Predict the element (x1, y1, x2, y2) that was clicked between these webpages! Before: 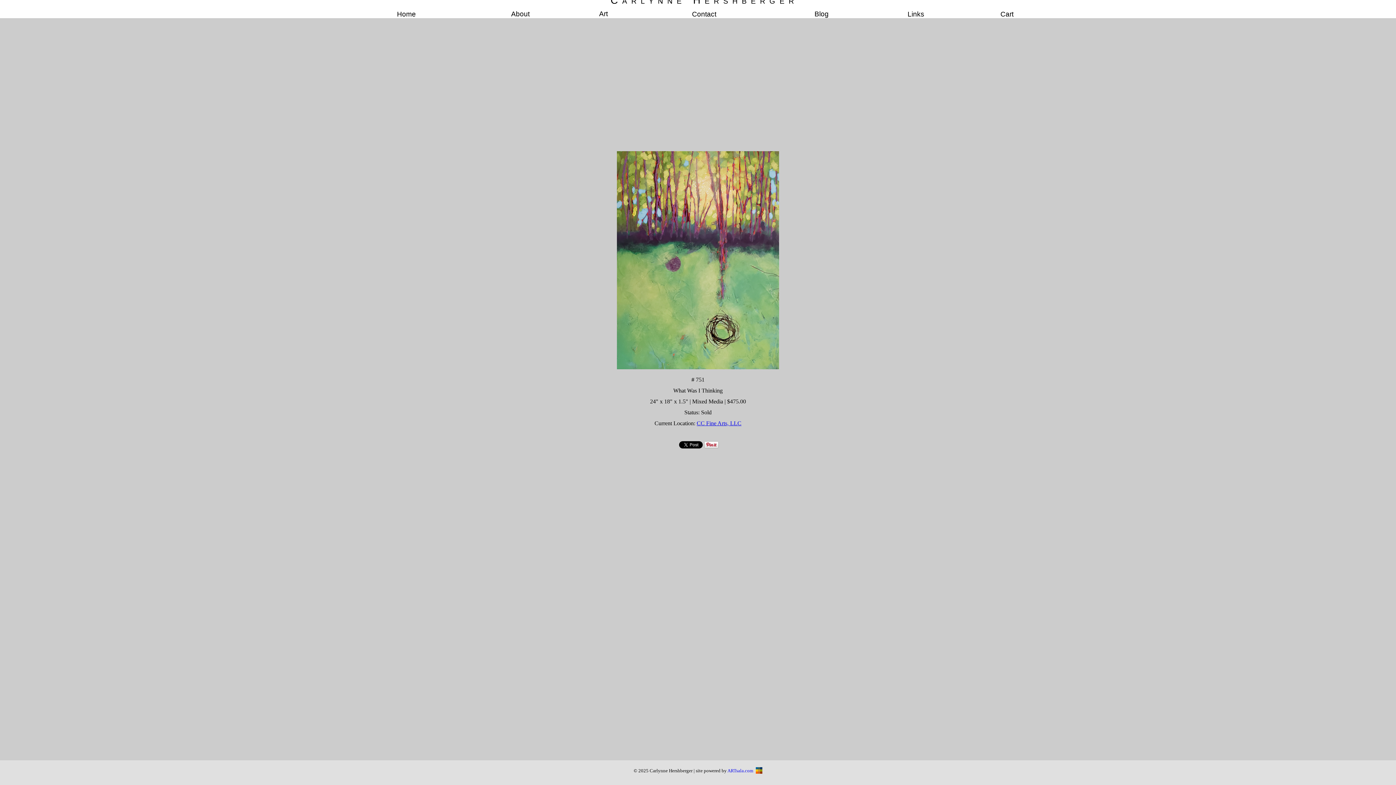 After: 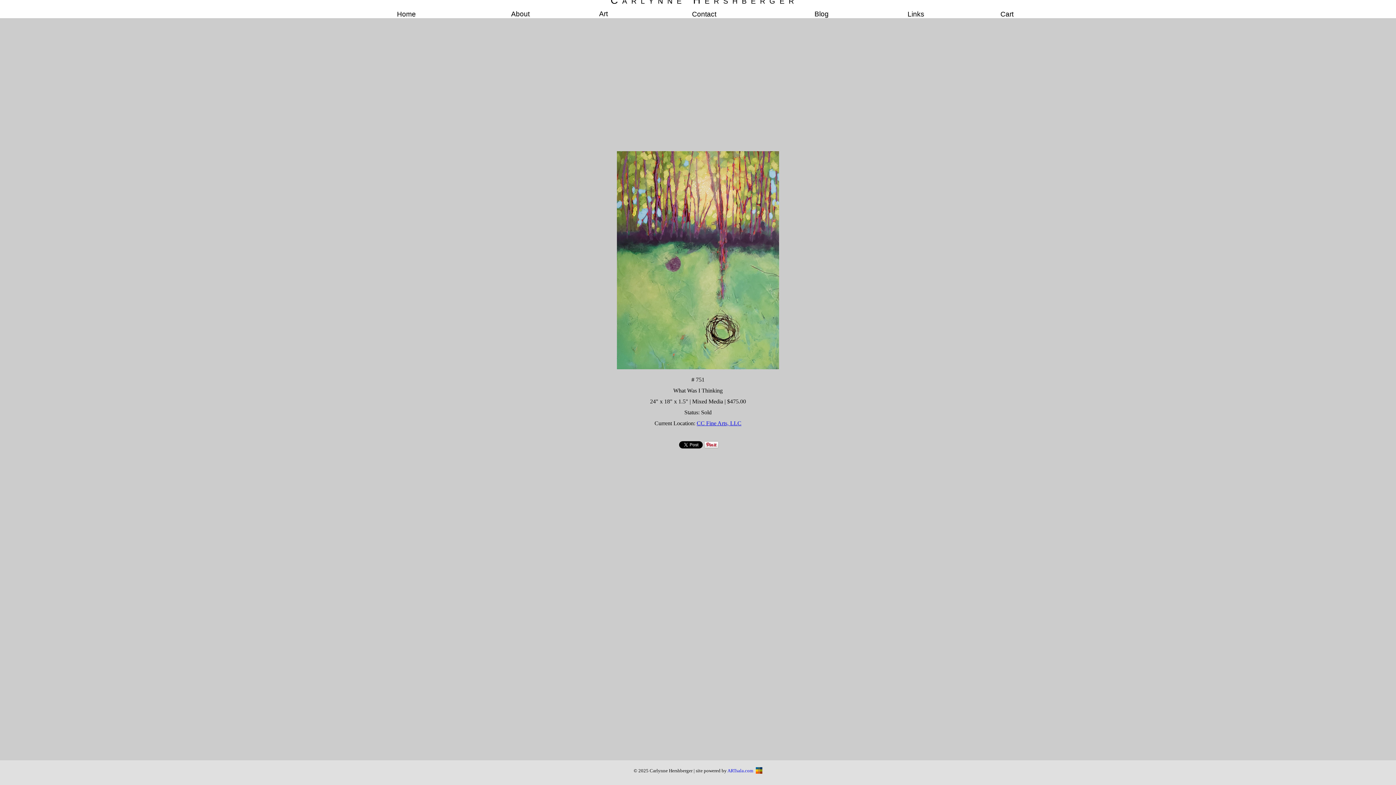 Action: label: CC Fine Arts, LLC bbox: (696, 420, 741, 426)